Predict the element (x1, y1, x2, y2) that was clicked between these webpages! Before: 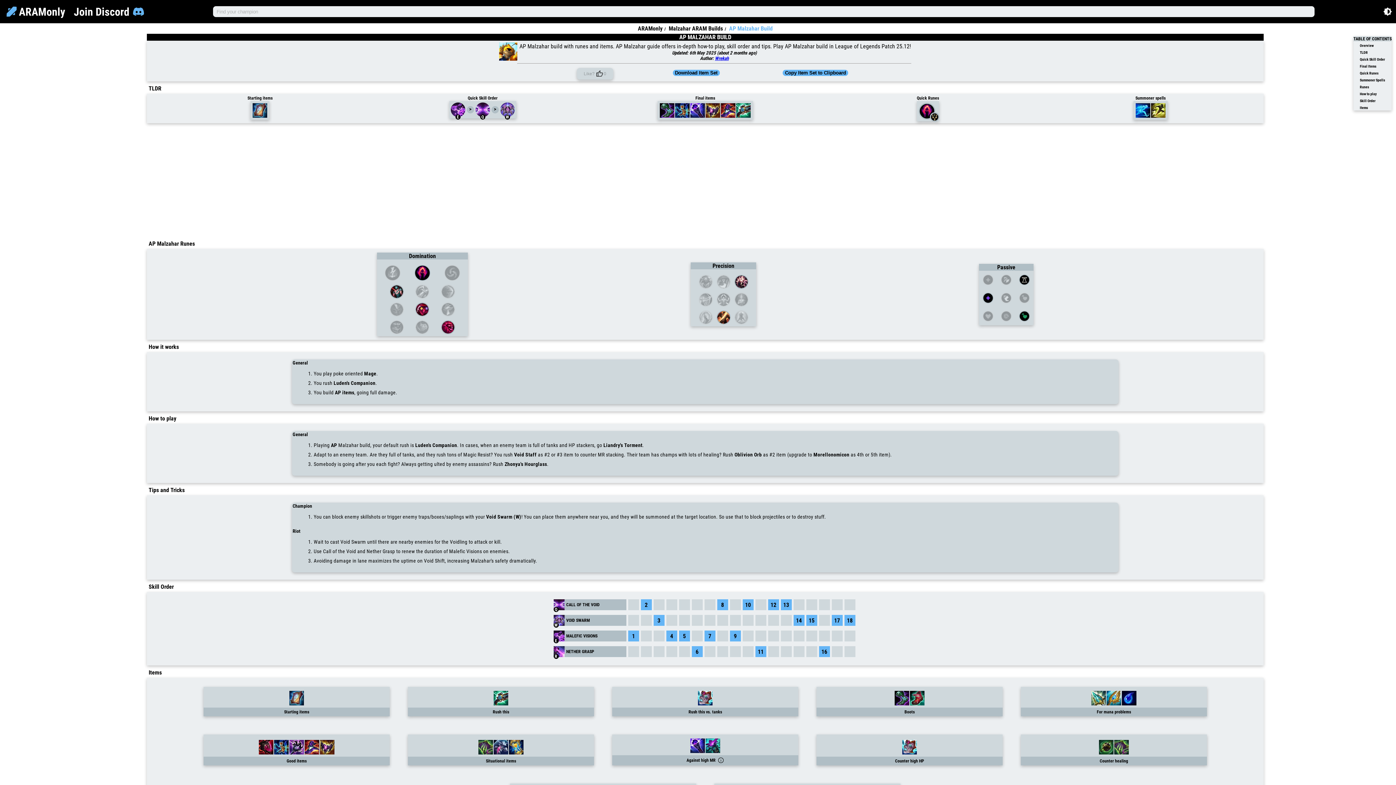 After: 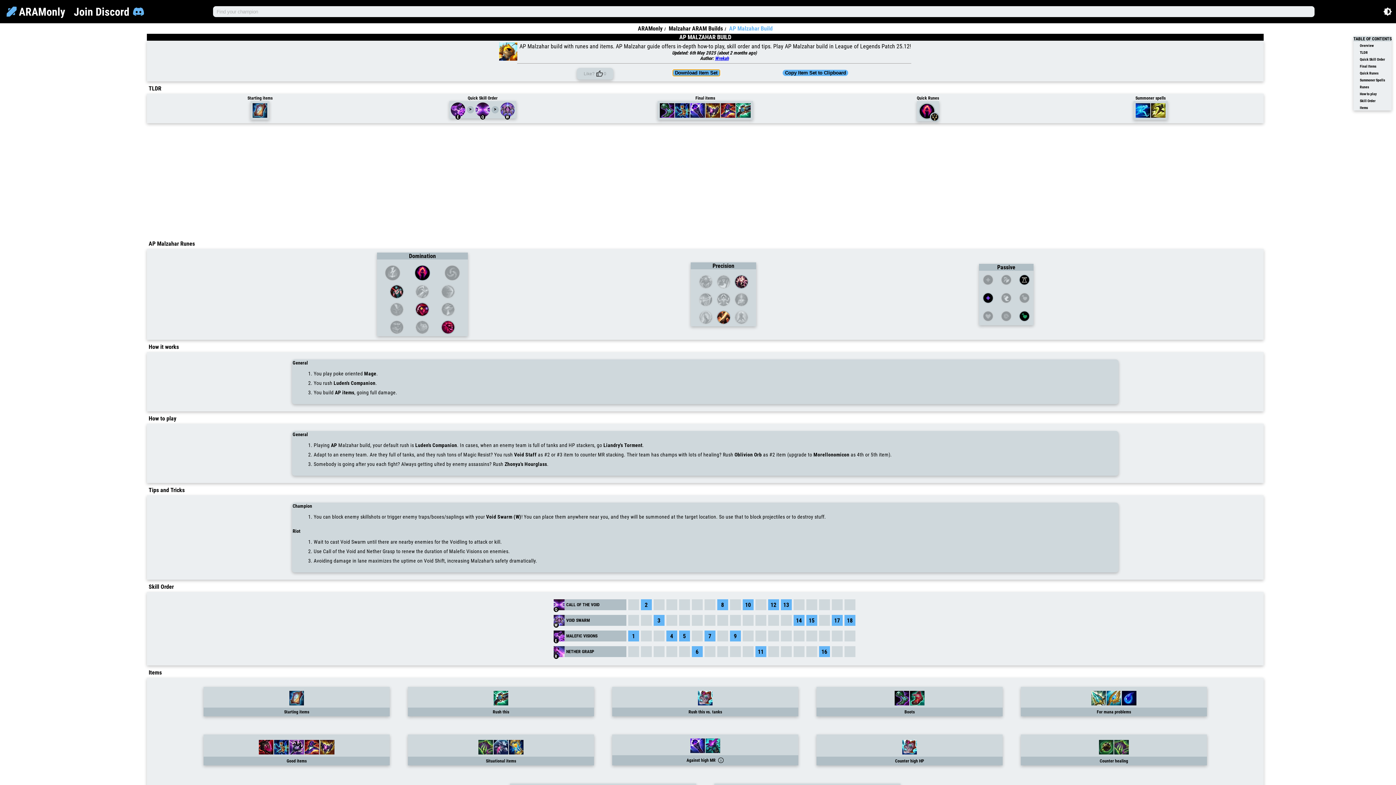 Action: label: Download Item Set bbox: (672, 69, 719, 76)